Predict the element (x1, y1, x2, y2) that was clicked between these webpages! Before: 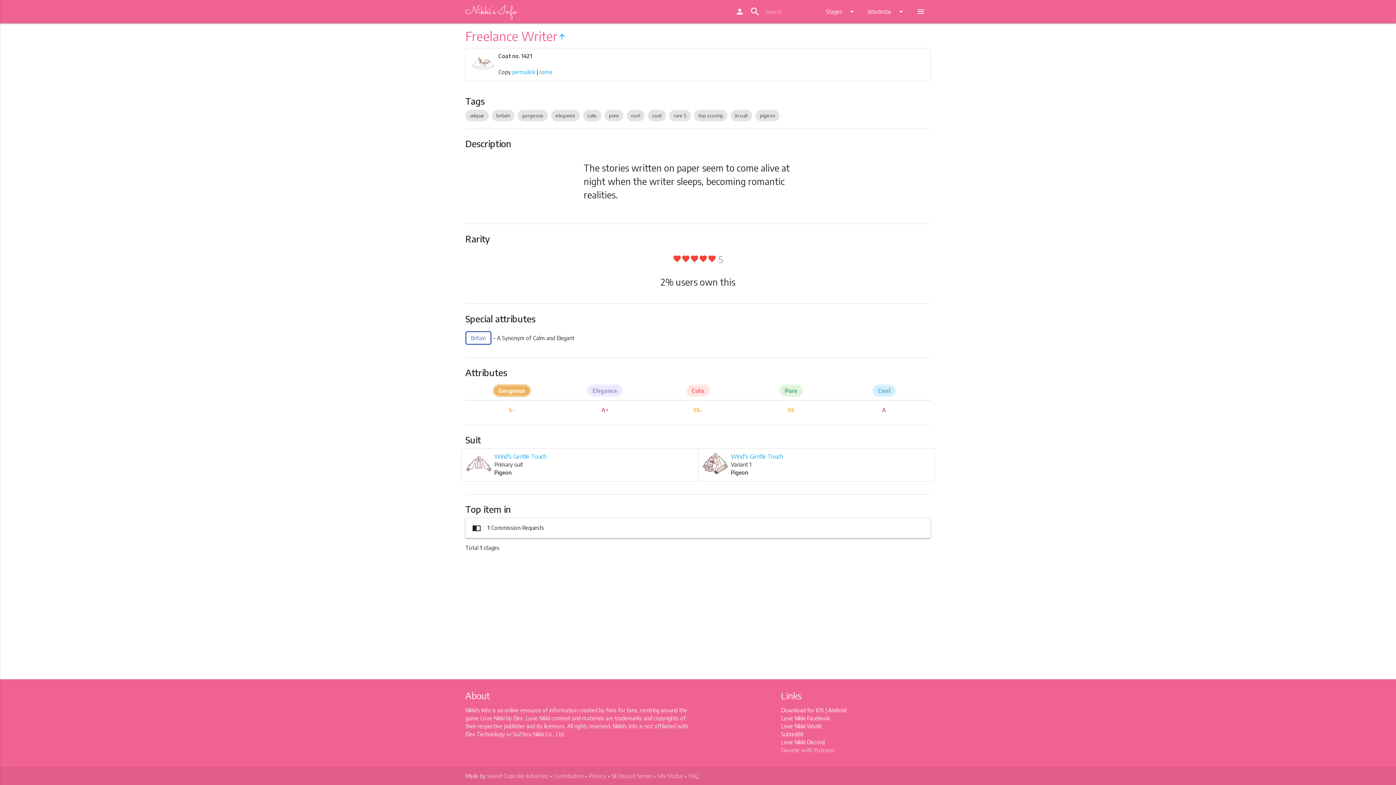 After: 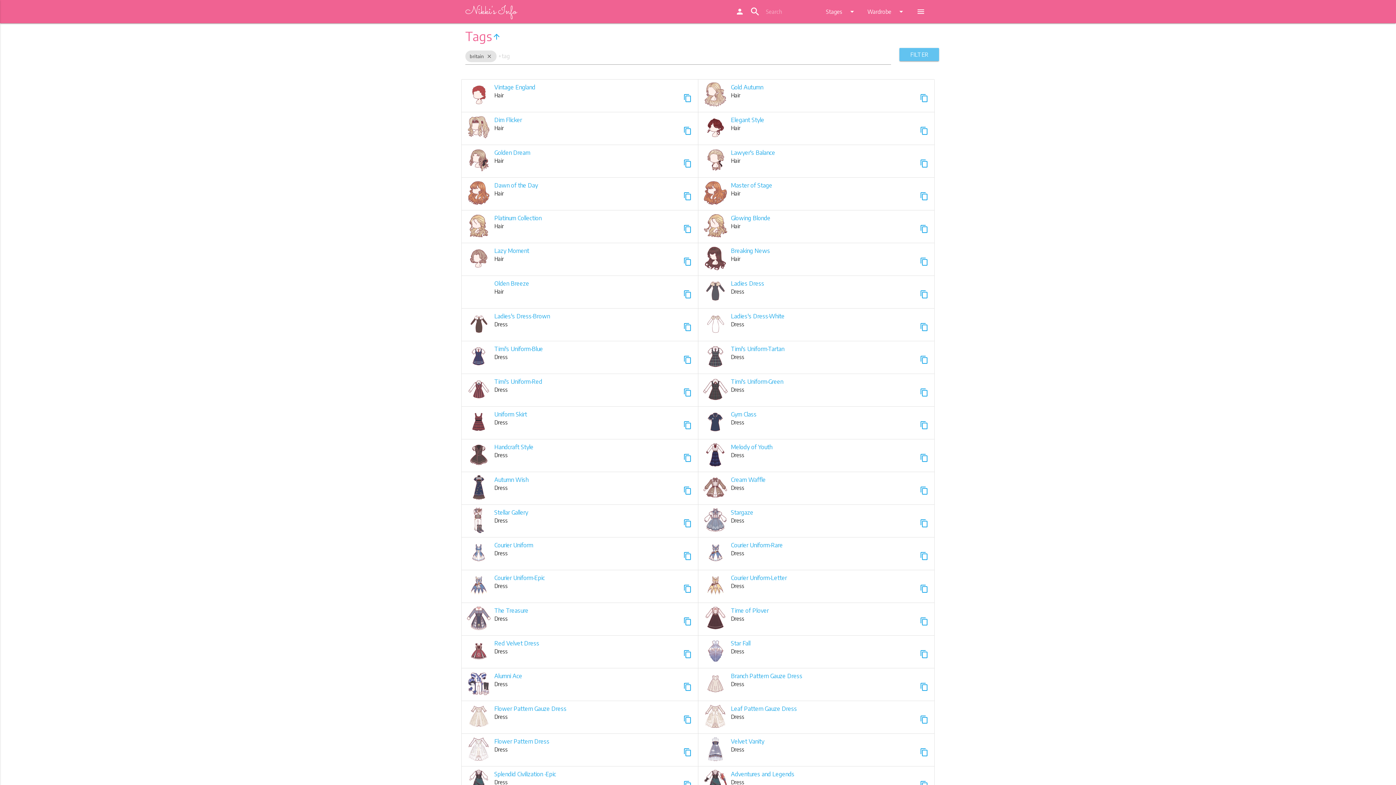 Action: label: britain bbox: (492, 109, 514, 121)